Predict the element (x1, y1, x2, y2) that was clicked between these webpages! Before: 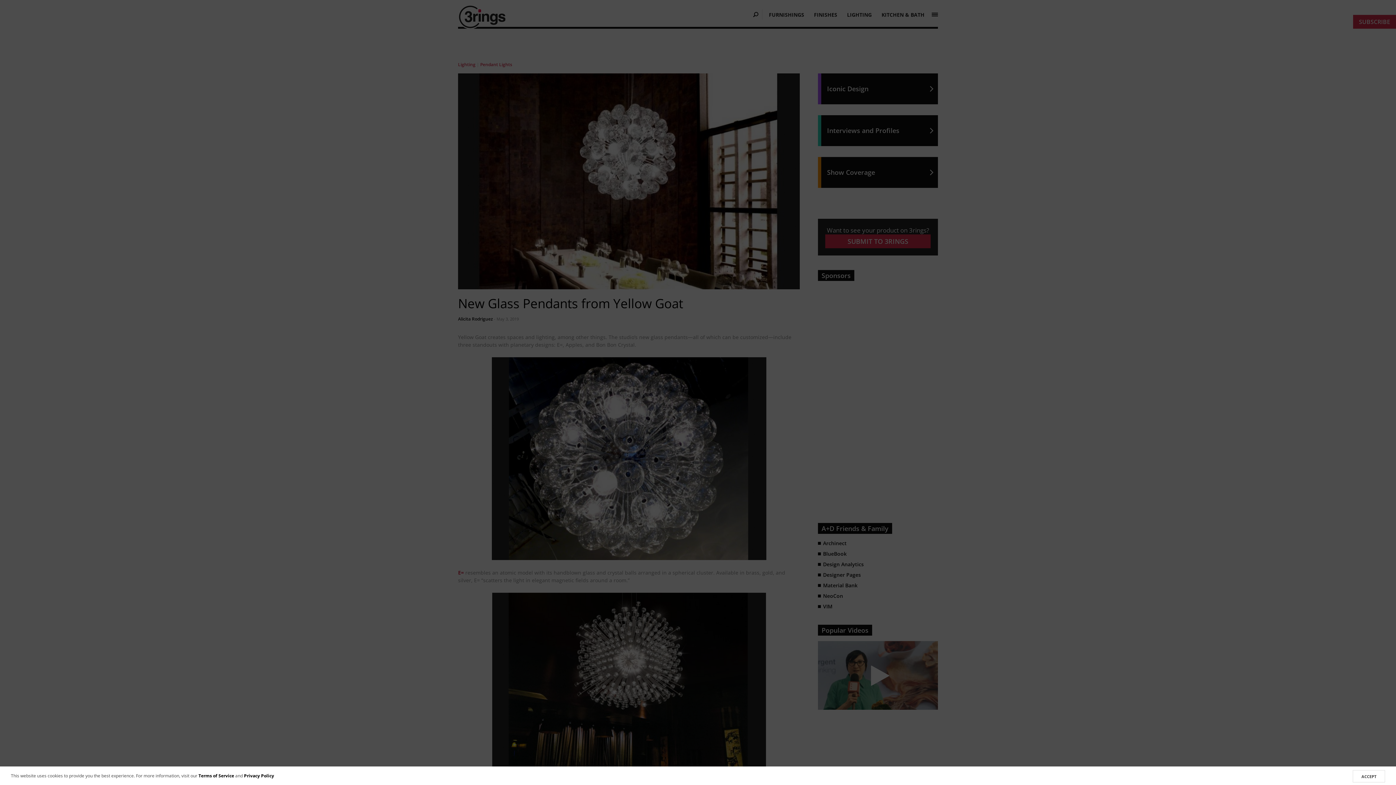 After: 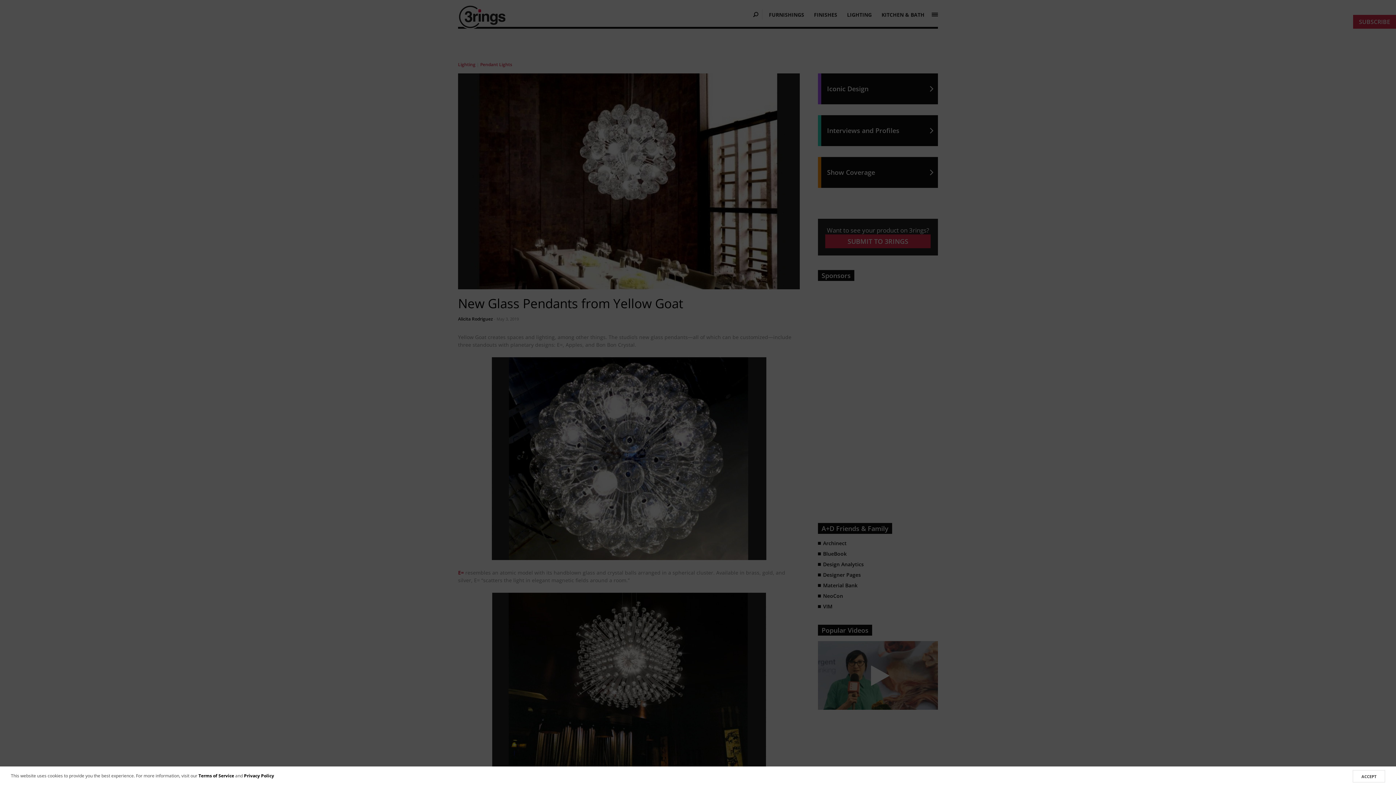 Action: label: Terms of Service bbox: (198, 772, 234, 779)